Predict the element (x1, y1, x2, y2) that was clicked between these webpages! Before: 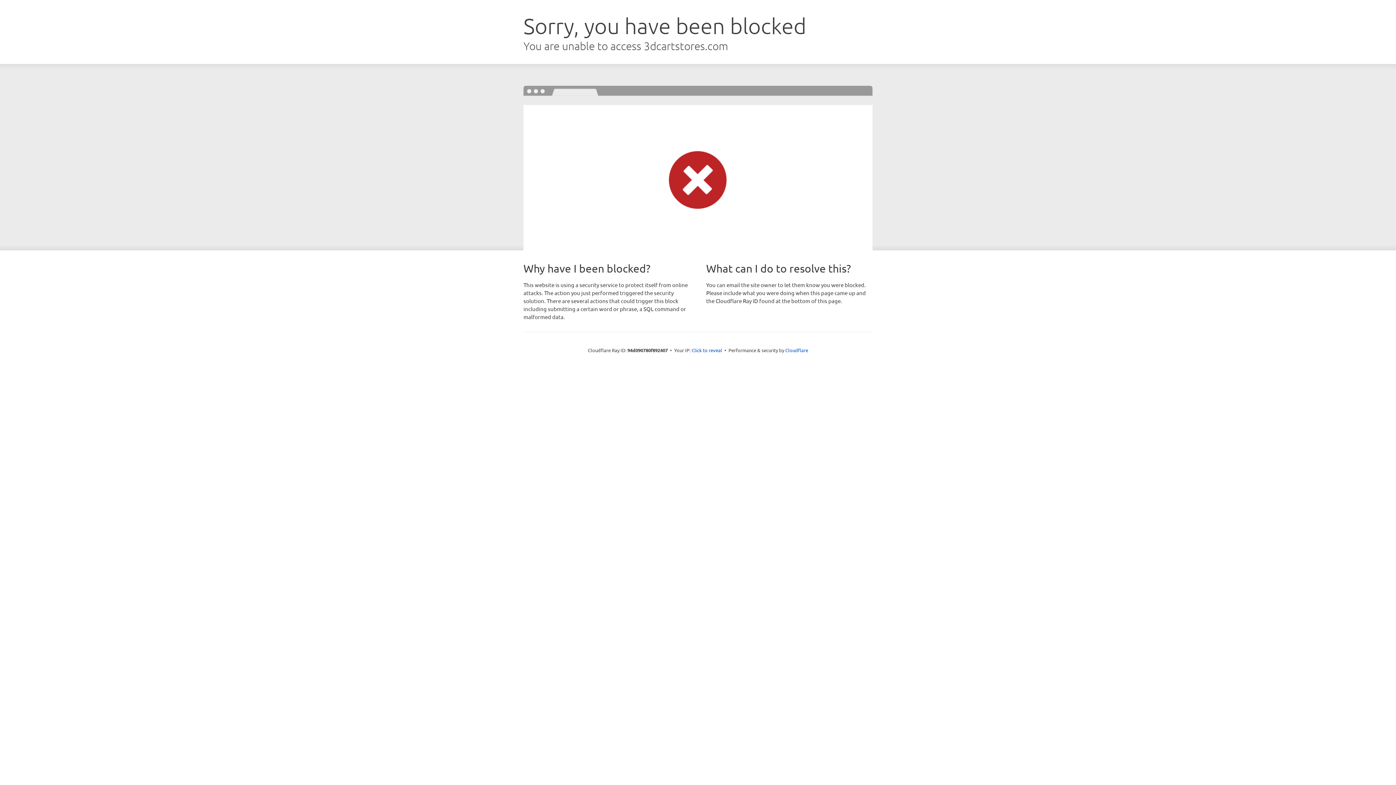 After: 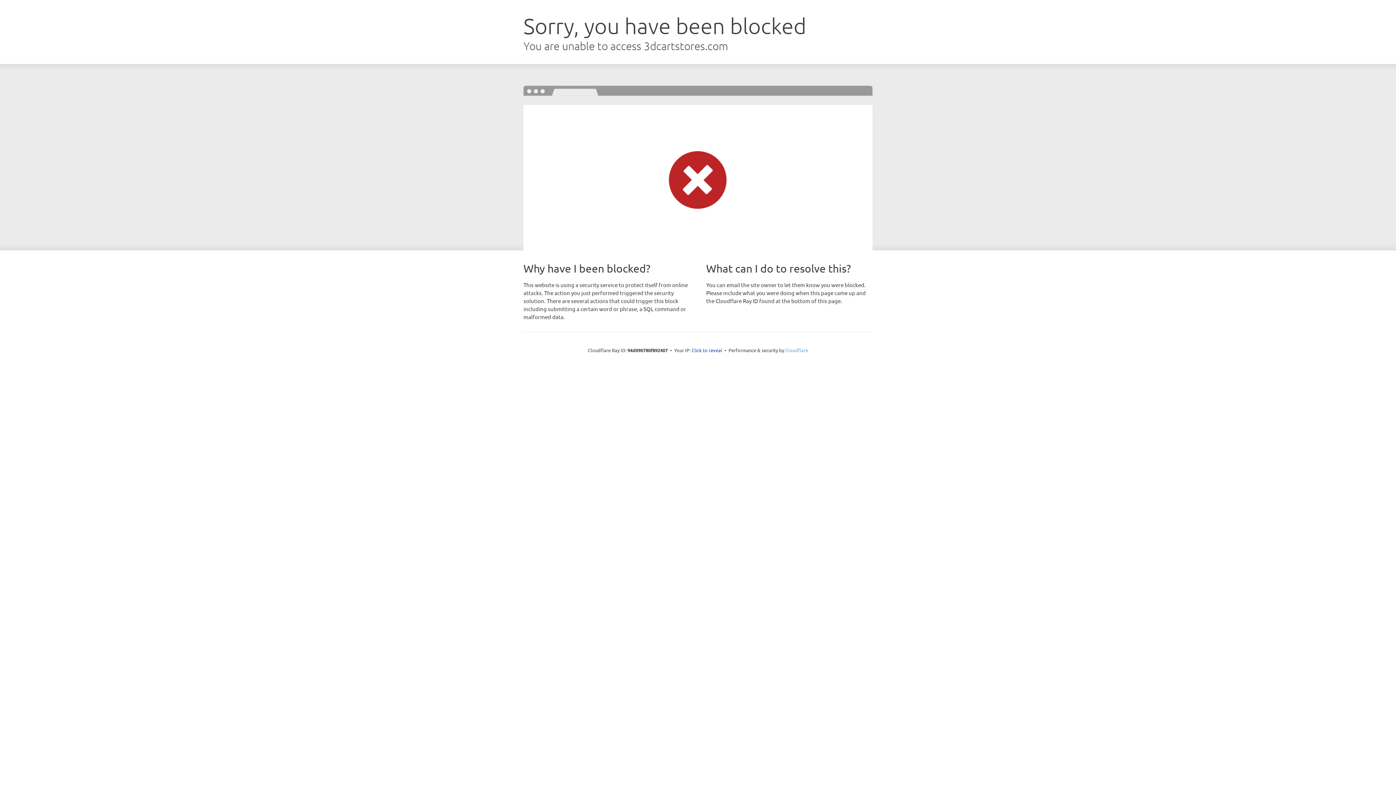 Action: label: Cloudflare bbox: (785, 347, 808, 353)